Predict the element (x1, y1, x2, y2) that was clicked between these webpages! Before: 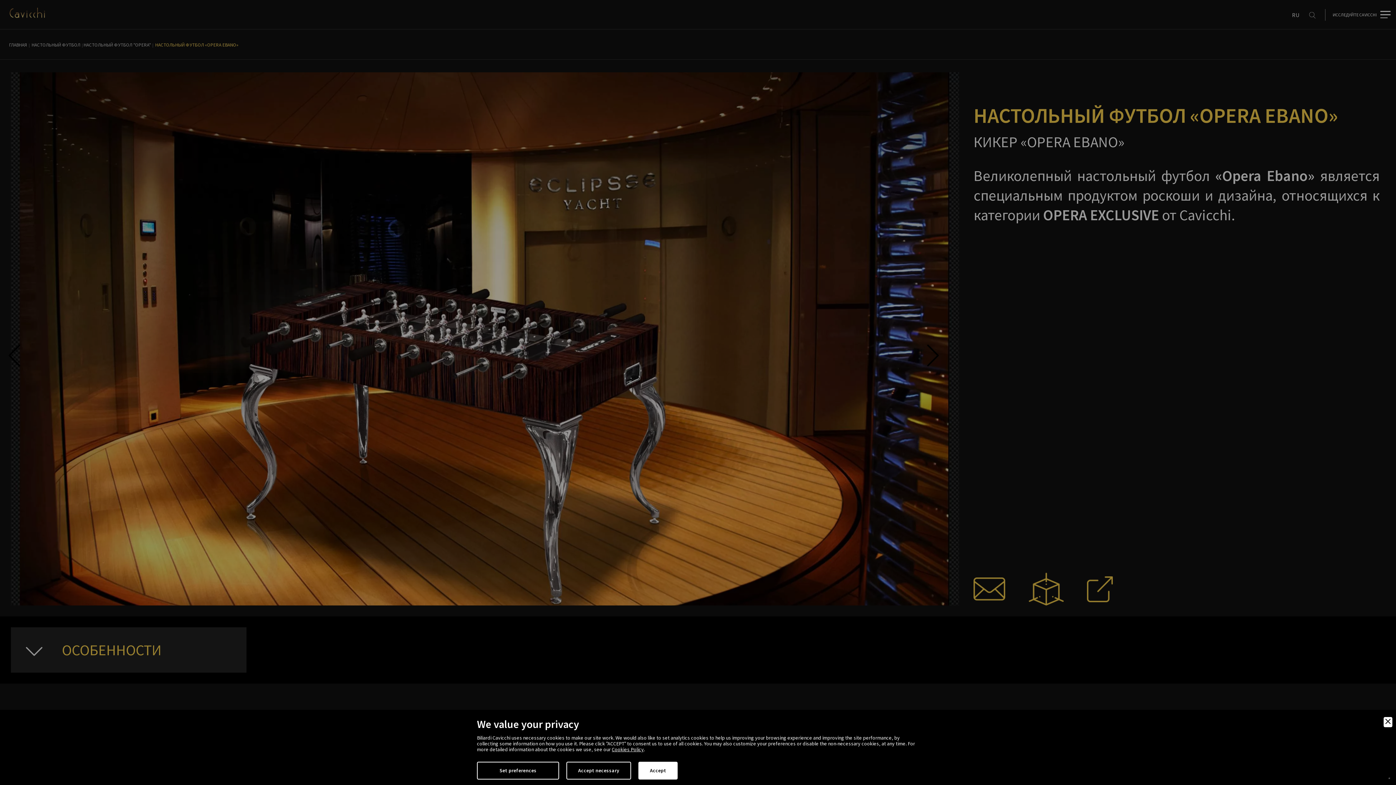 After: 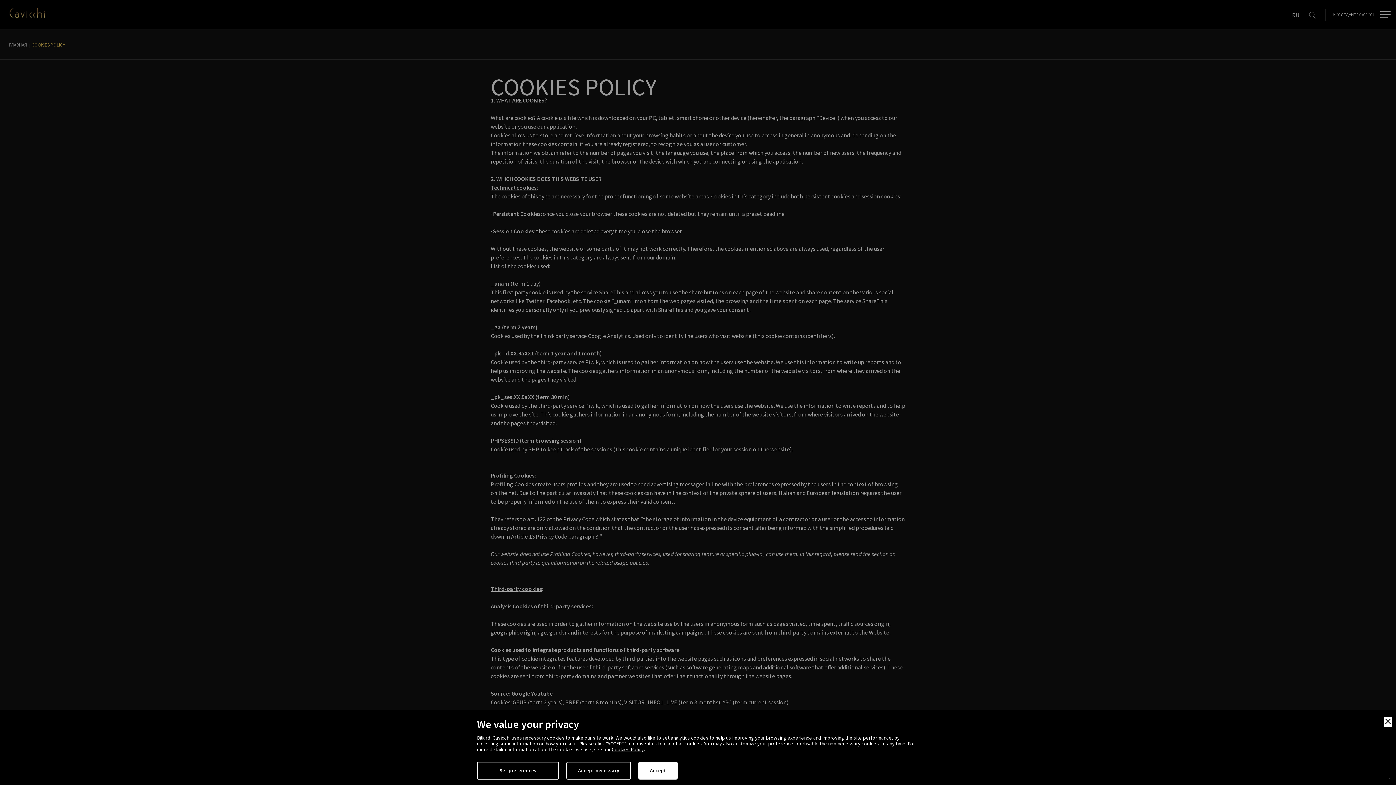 Action: bbox: (612, 746, 644, 753) label: Cookies Policy